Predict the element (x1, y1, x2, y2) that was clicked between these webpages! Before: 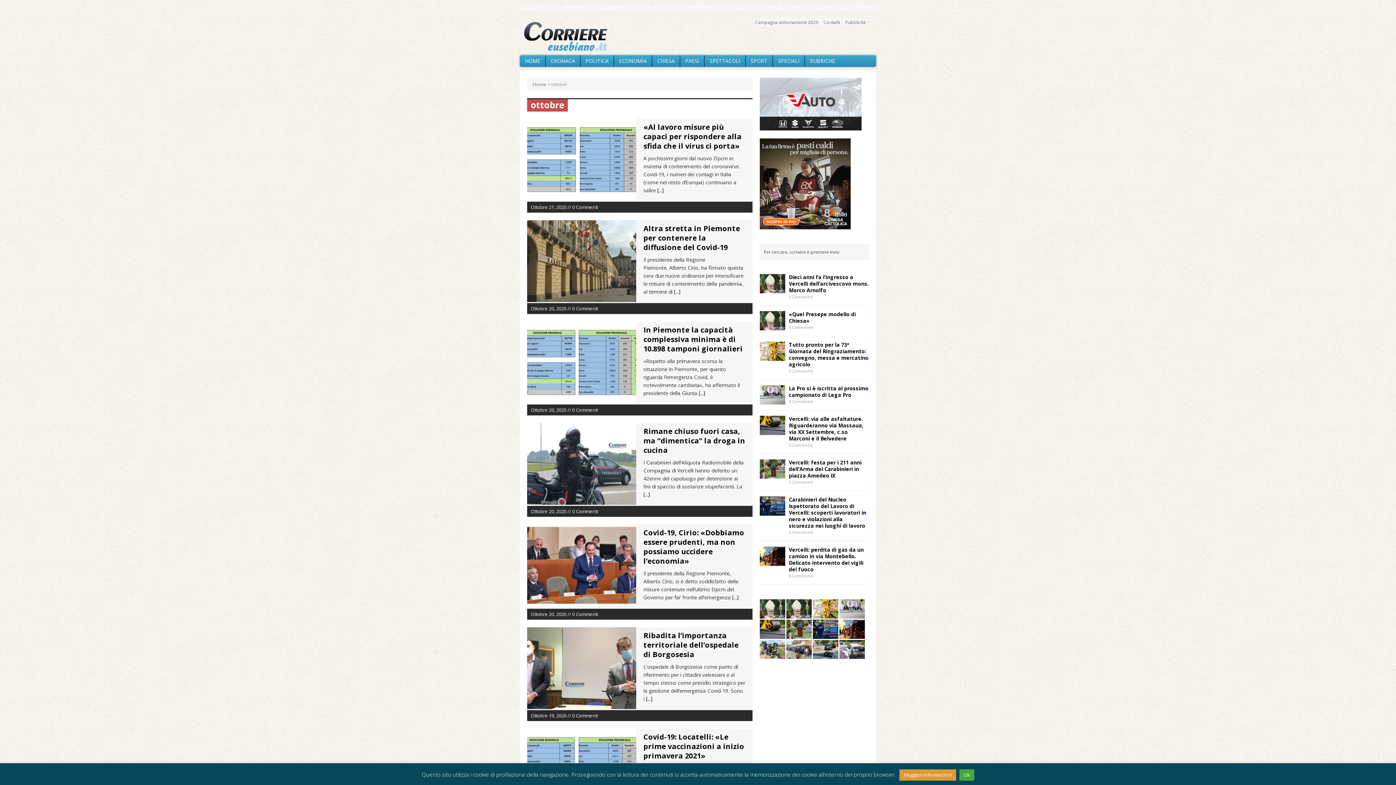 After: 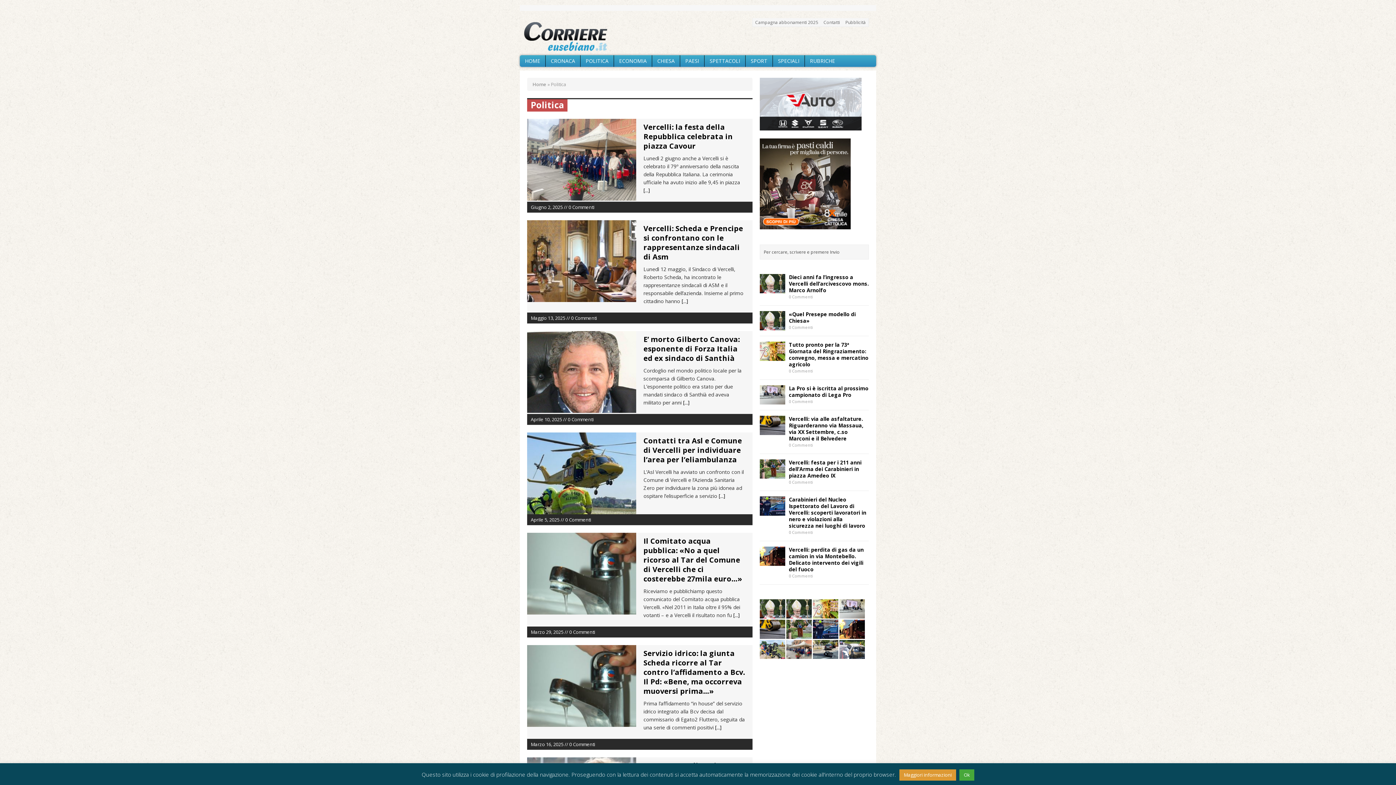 Action: label: POLITICA bbox: (580, 55, 613, 66)